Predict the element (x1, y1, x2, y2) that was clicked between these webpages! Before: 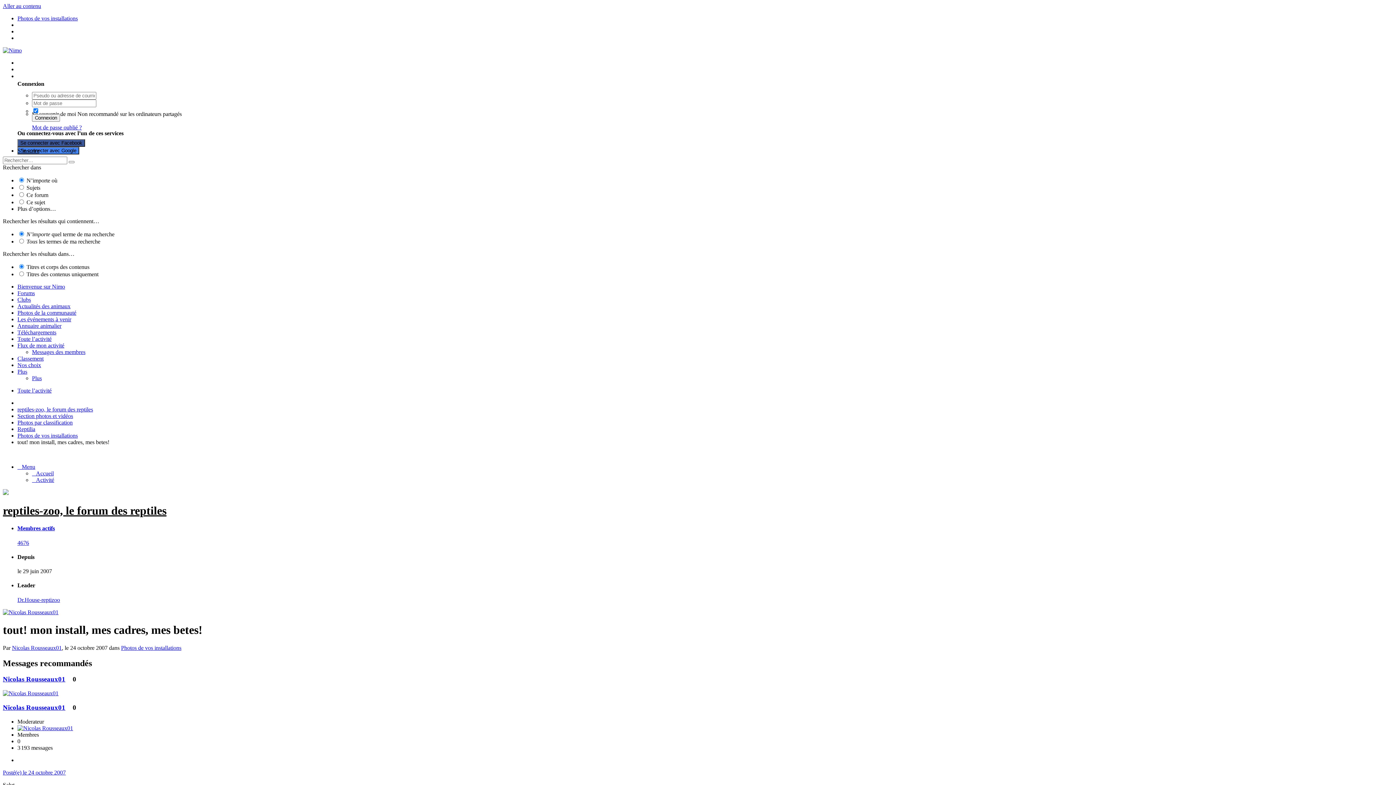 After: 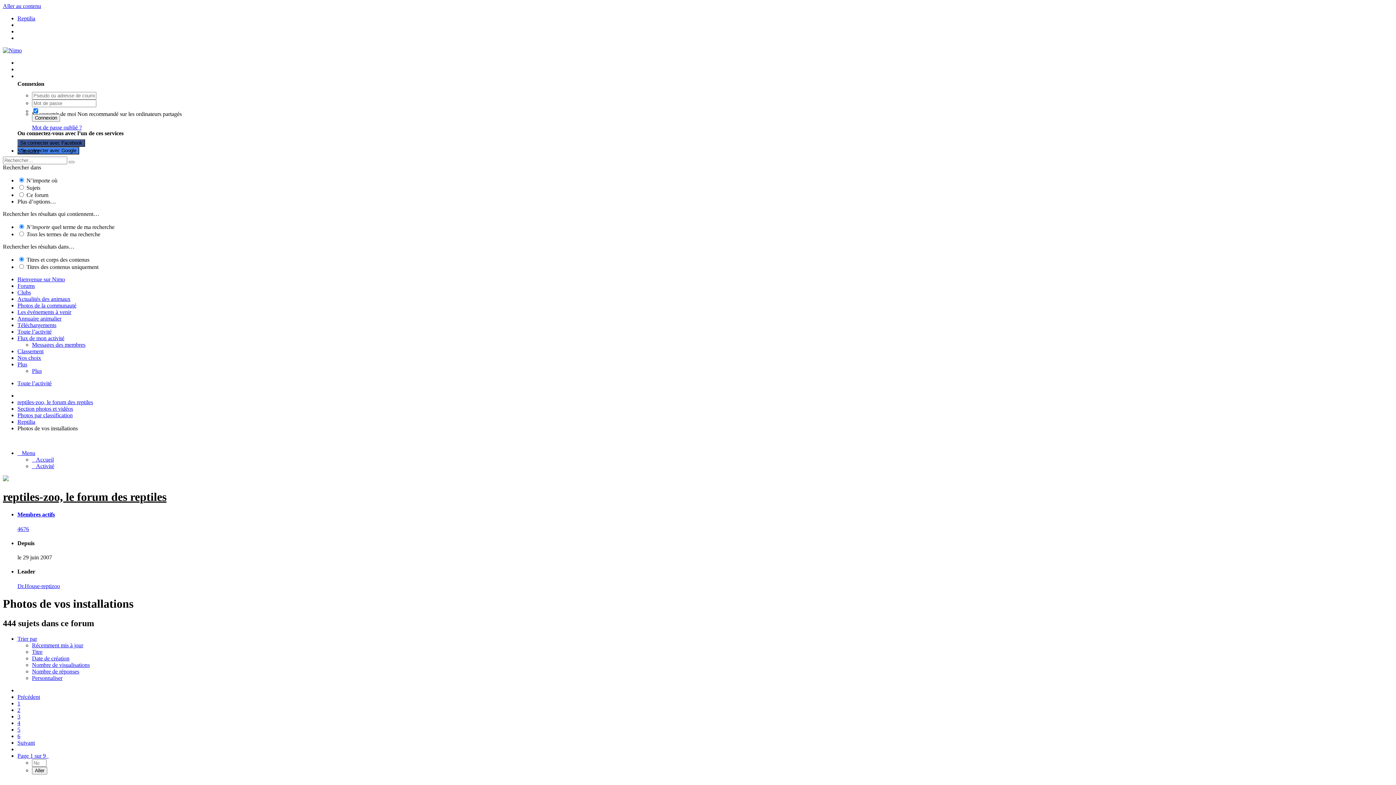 Action: bbox: (121, 644, 181, 651) label: Photos de vos installations